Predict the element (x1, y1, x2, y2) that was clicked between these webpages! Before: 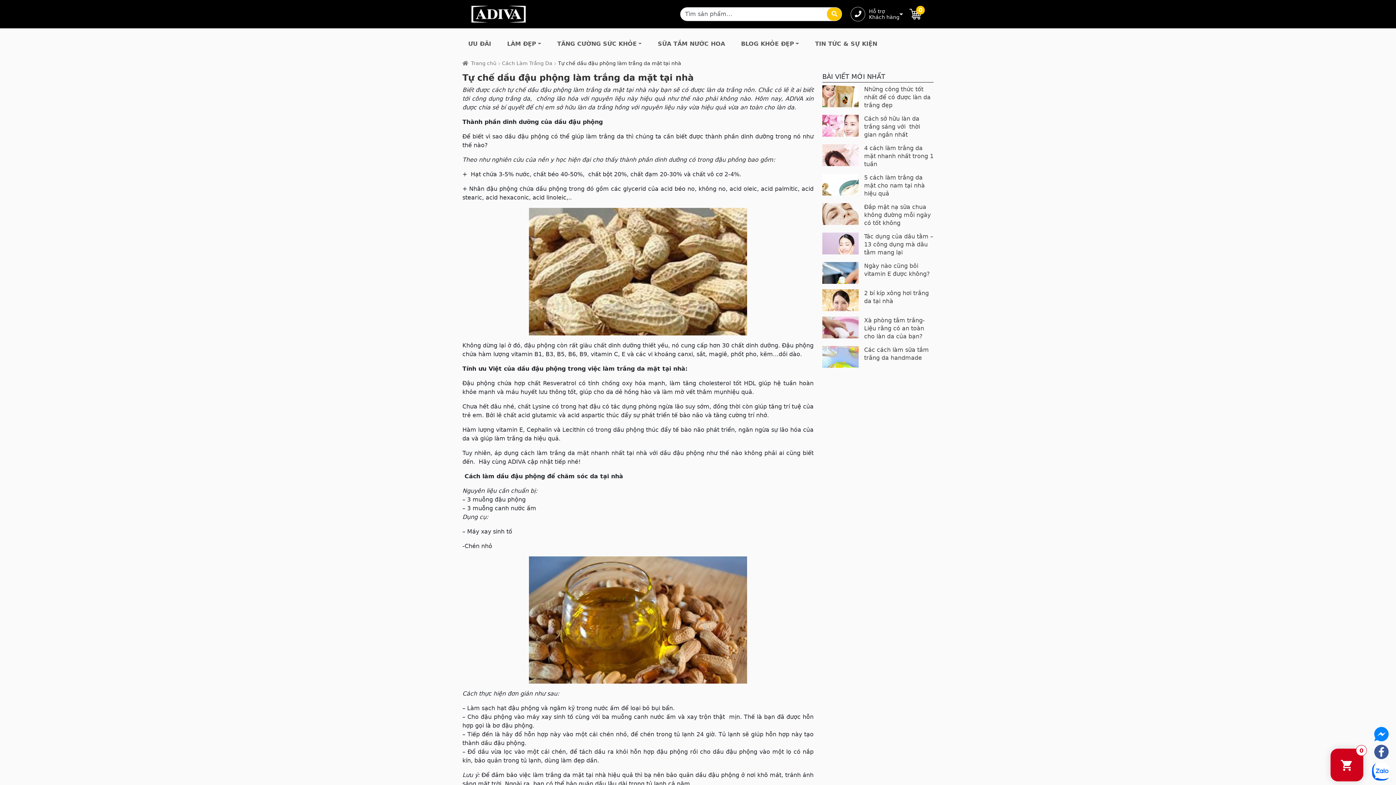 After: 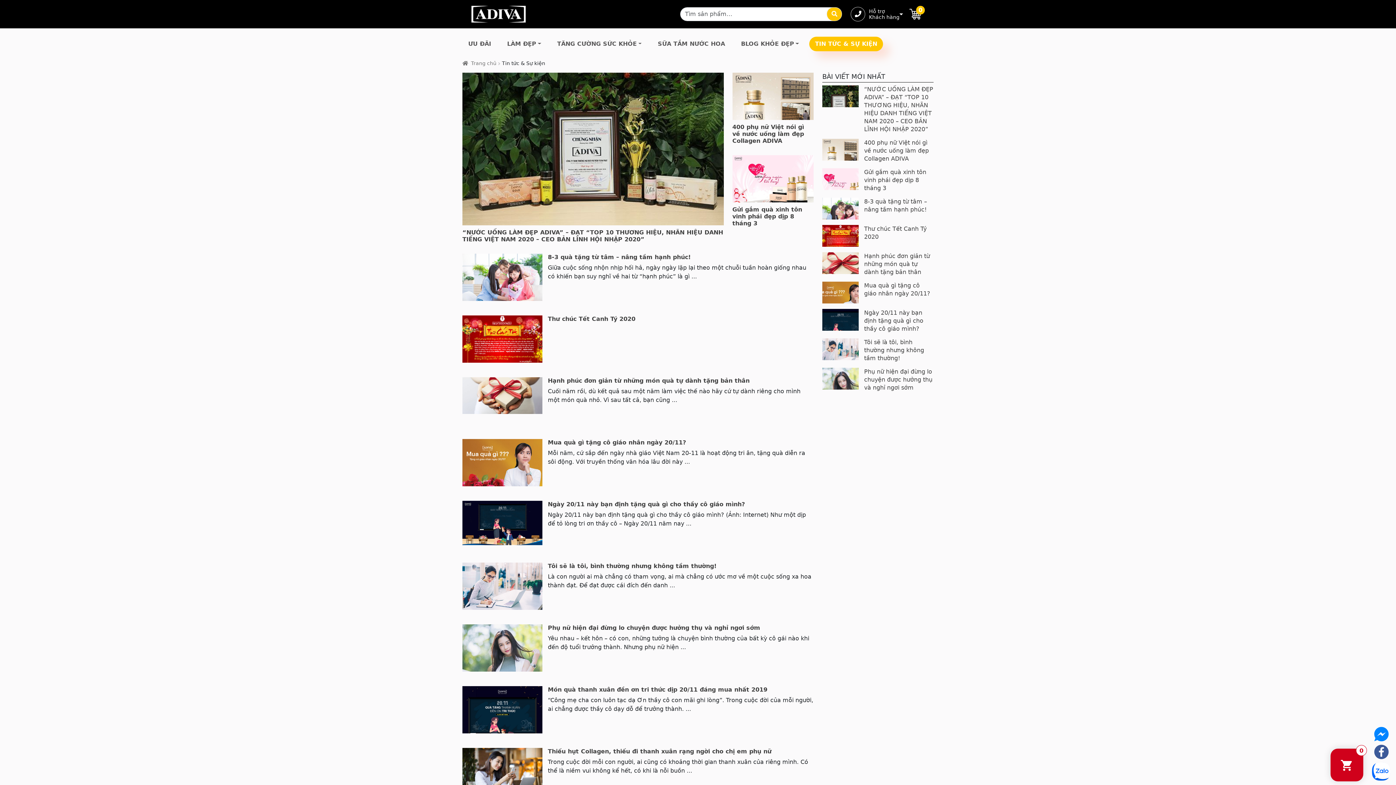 Action: label: TIN TỨC & SỰ KIỆN bbox: (809, 36, 883, 51)